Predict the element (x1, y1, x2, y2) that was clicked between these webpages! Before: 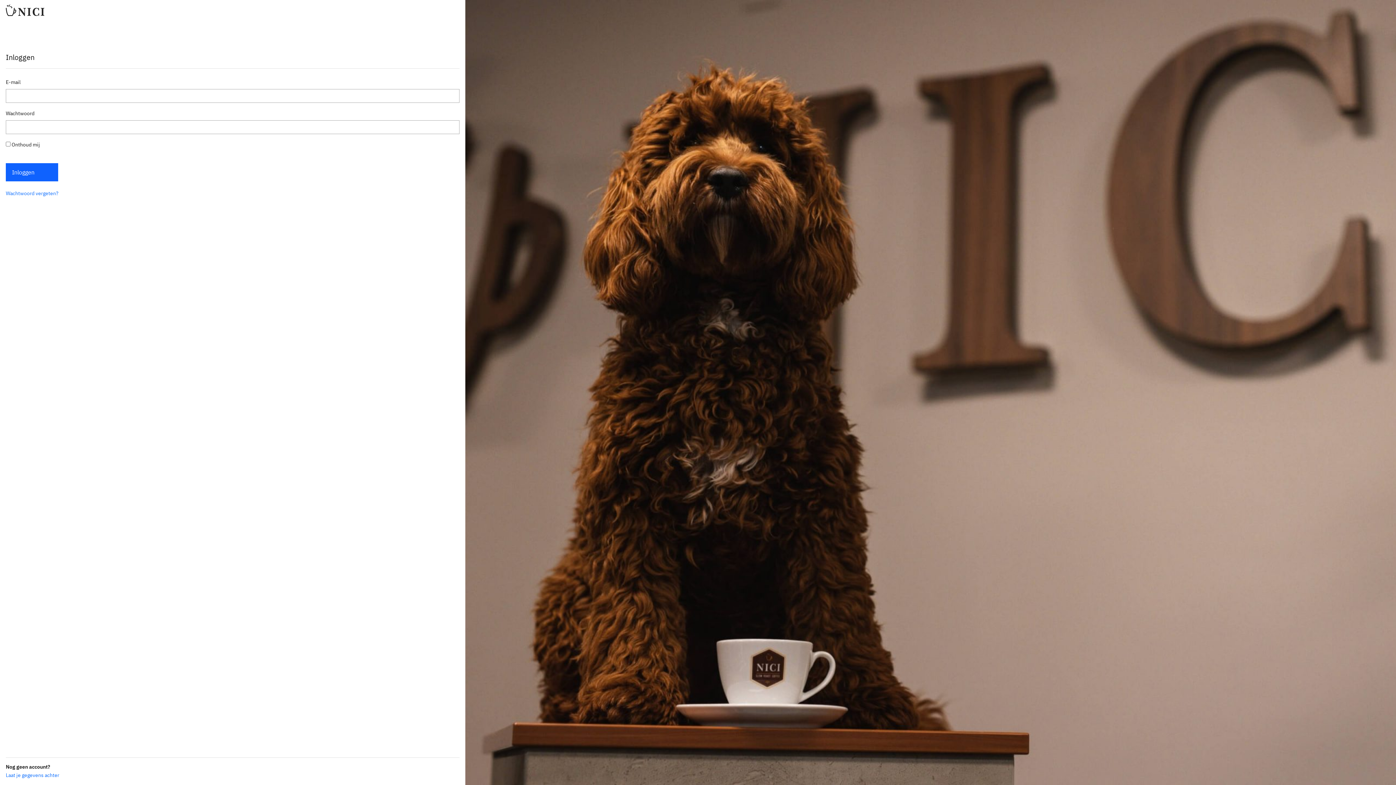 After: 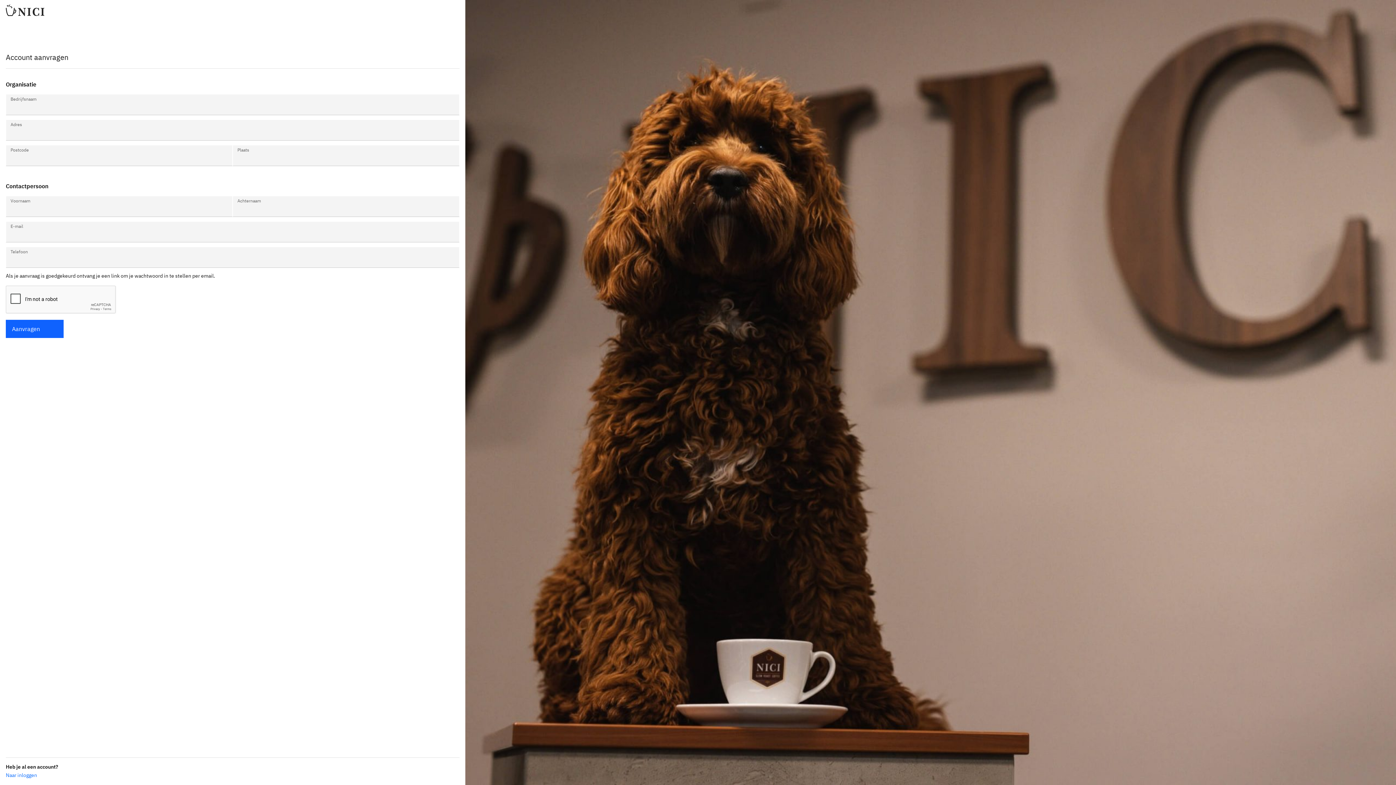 Action: label: Laat je gegevens achter bbox: (5, 772, 59, 779)